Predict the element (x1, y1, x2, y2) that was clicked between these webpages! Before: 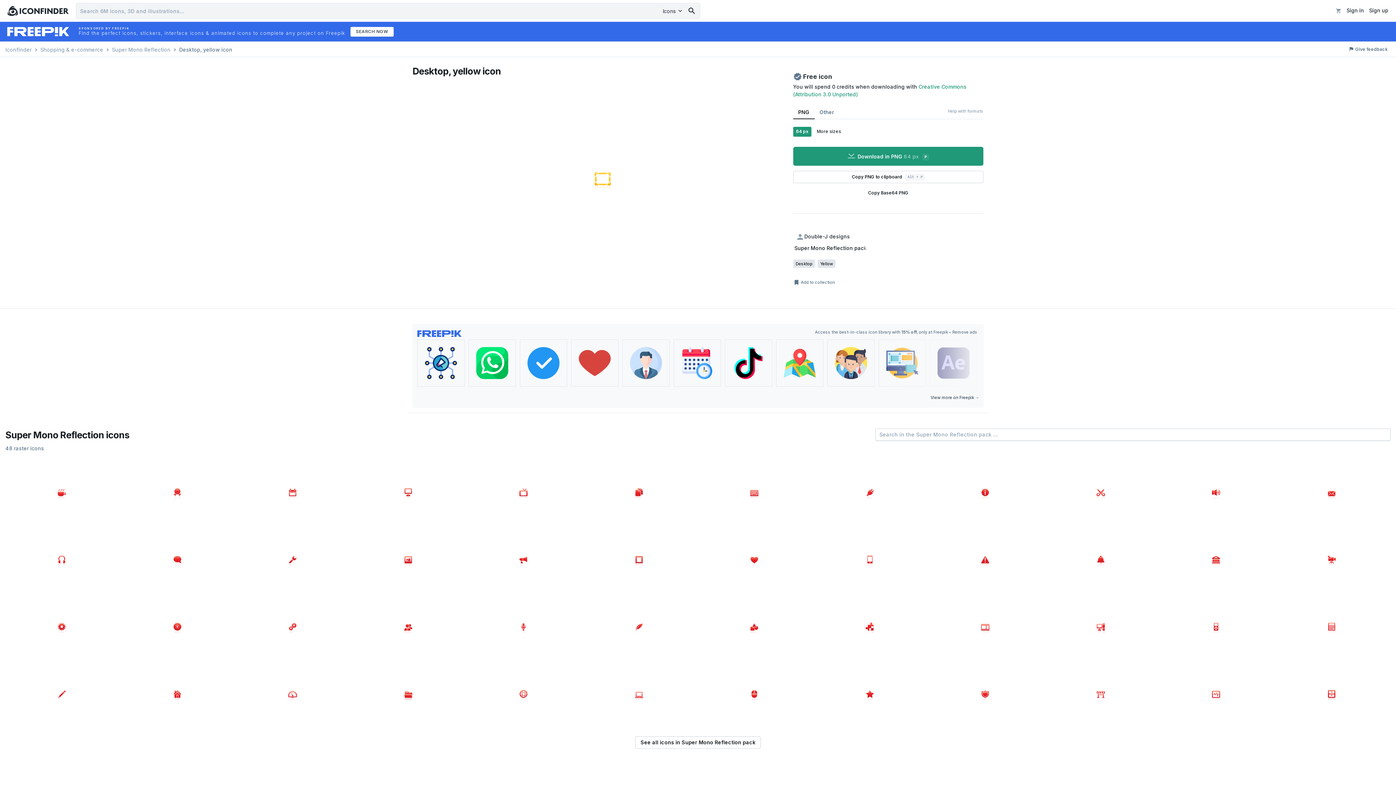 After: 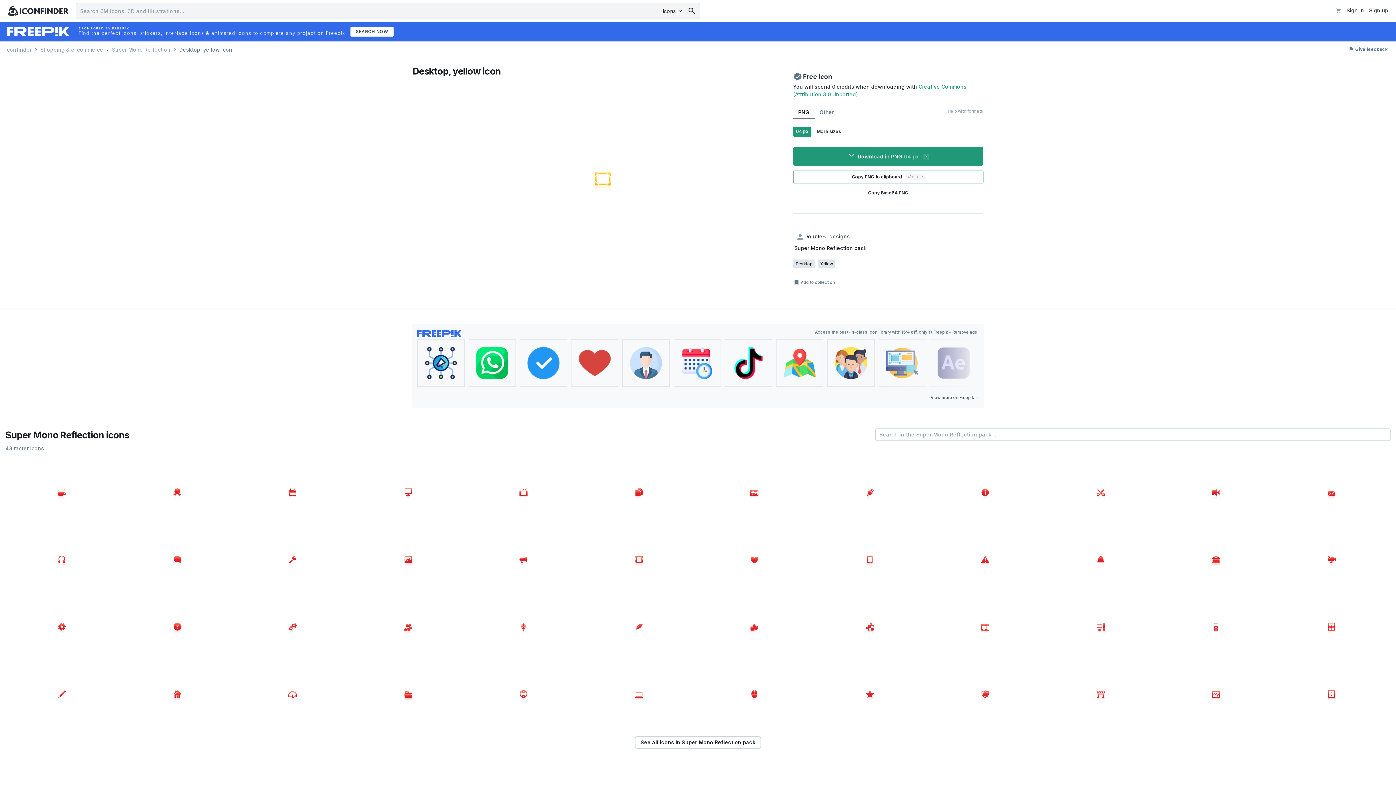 Action: label: Copy PNG to clipboard Alt + P bbox: (793, 170, 983, 183)